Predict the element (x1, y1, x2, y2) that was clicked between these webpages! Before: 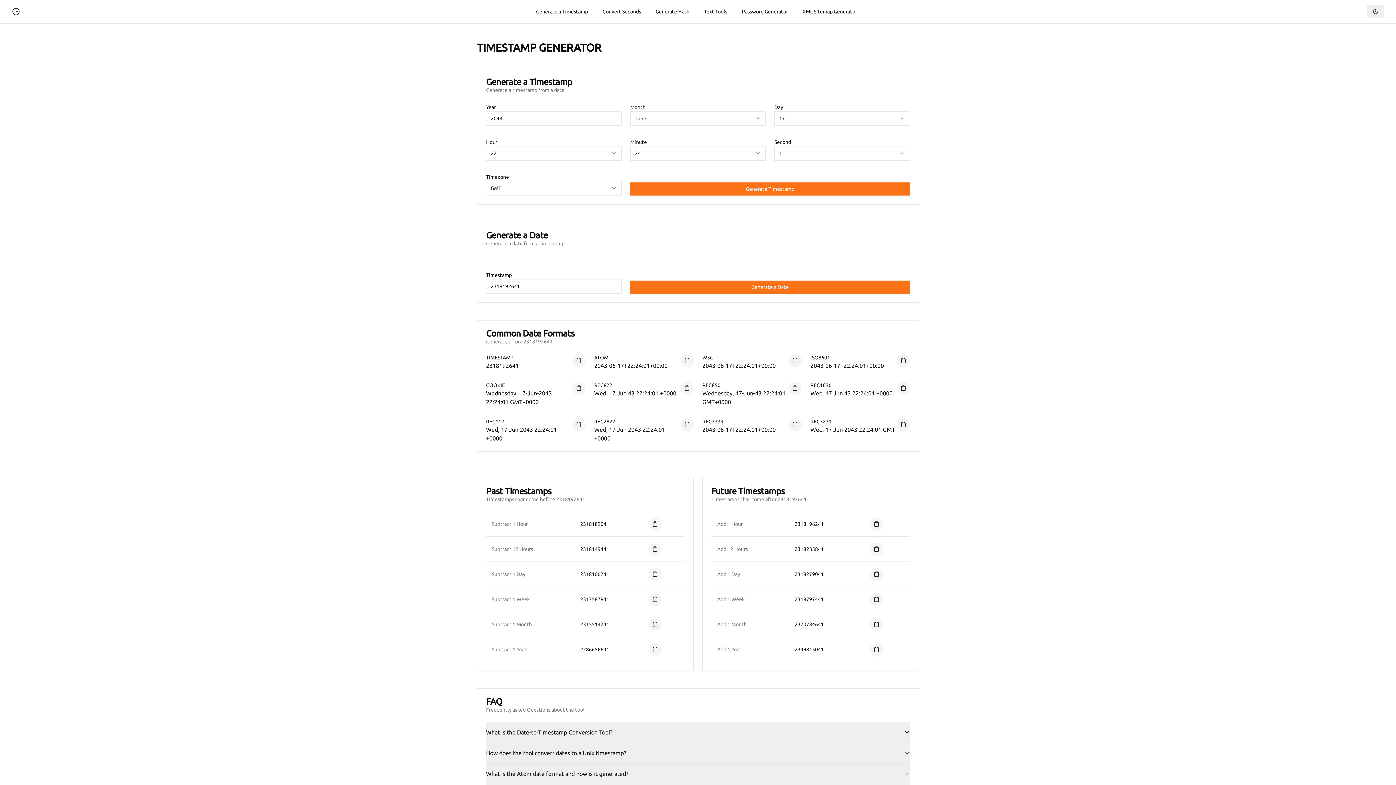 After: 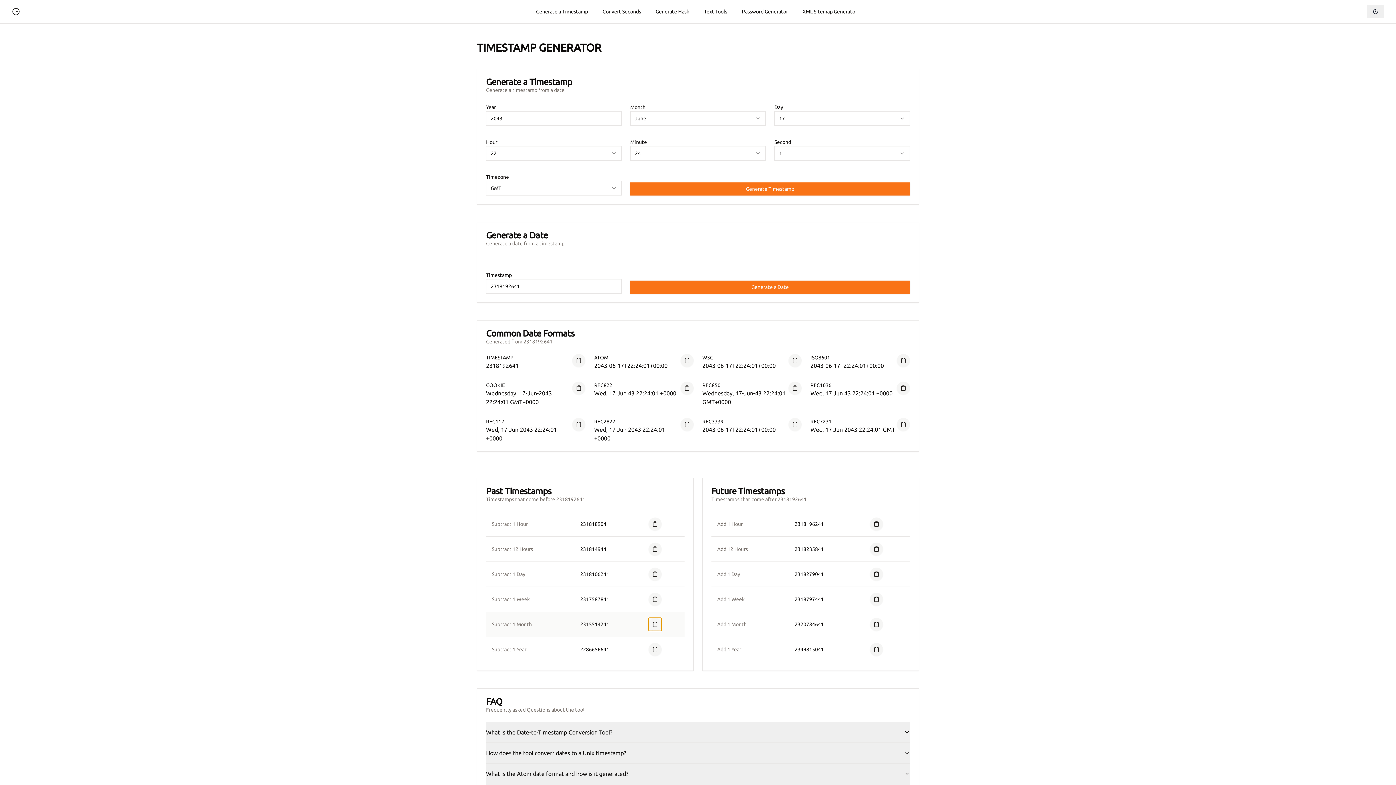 Action: bbox: (648, 618, 661, 631)